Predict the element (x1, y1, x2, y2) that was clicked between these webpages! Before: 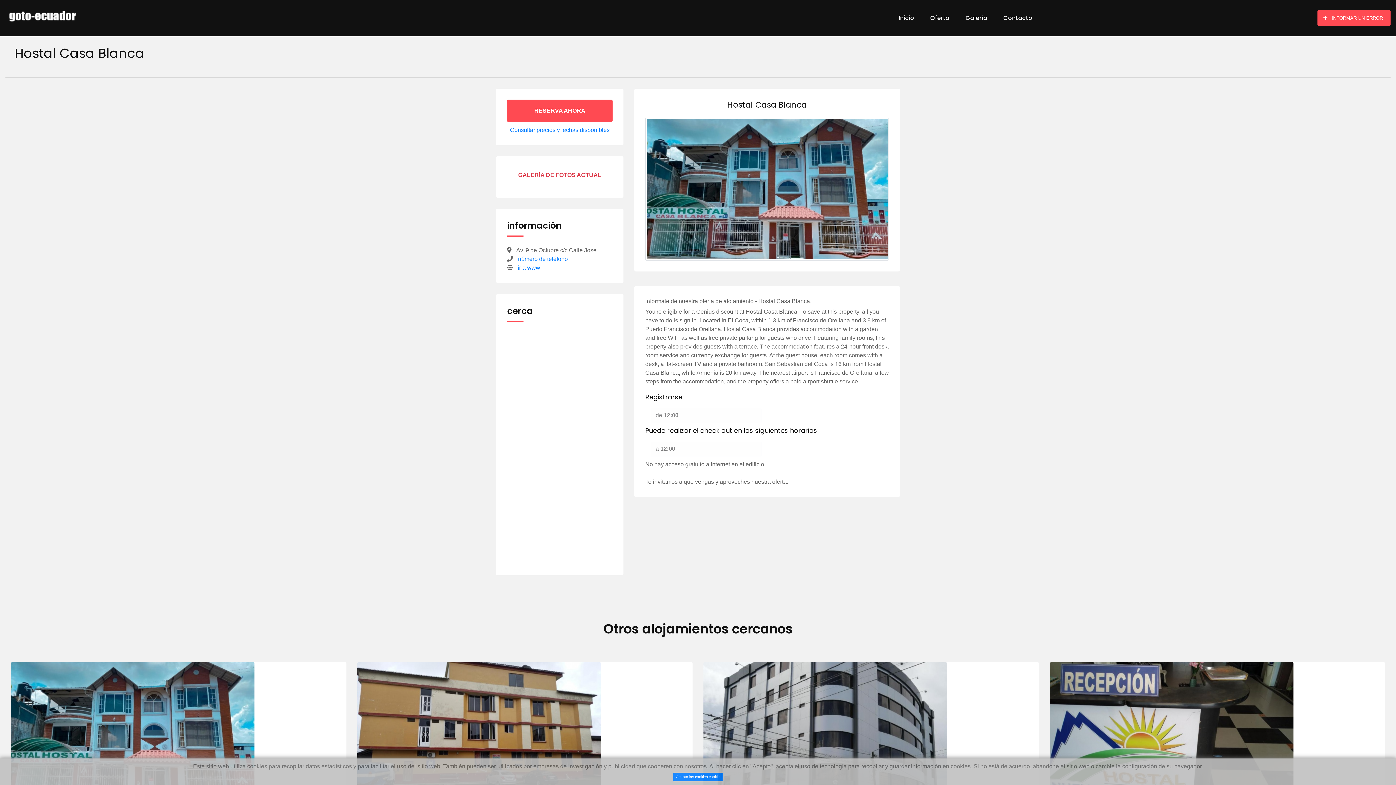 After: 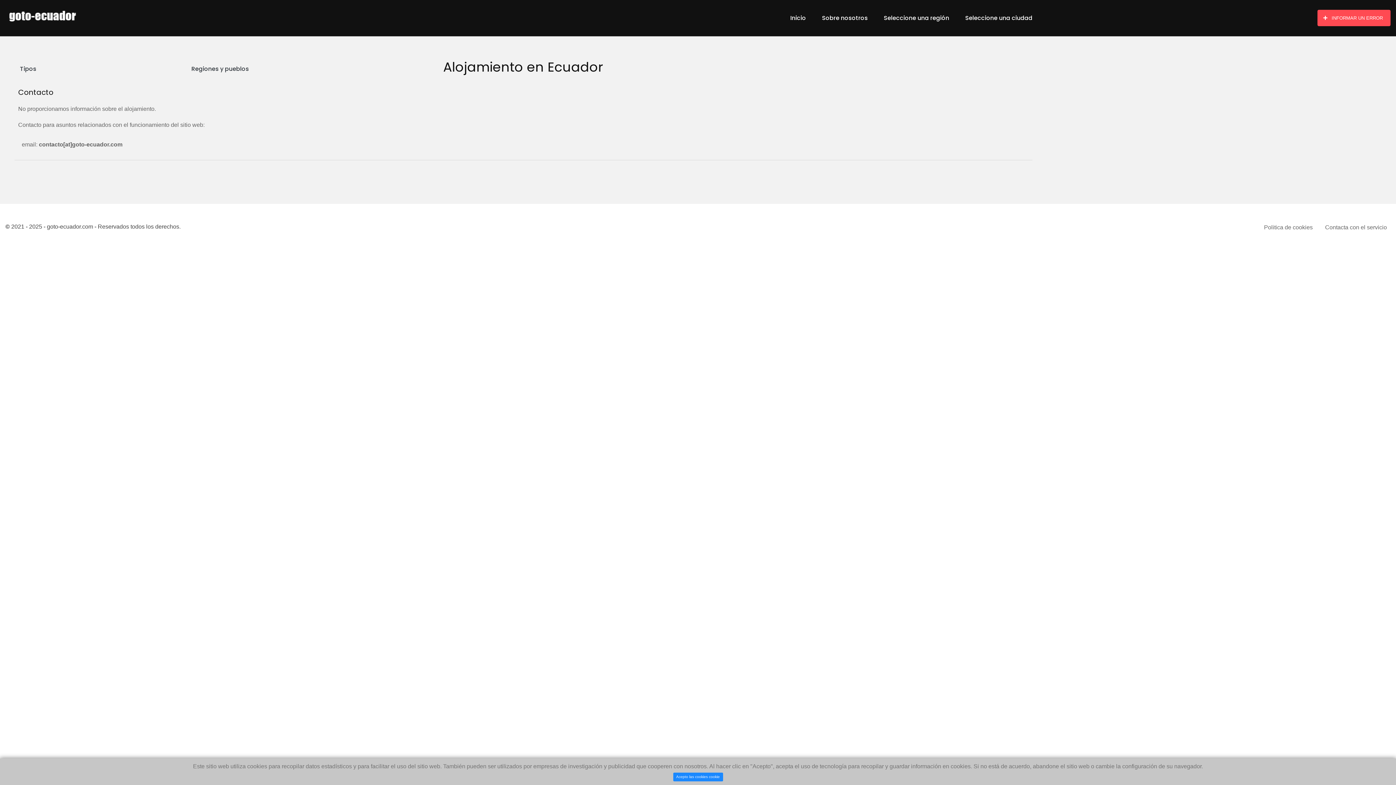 Action: bbox: (1317, 9, 1390, 26) label: INFORMAR UN ERROR